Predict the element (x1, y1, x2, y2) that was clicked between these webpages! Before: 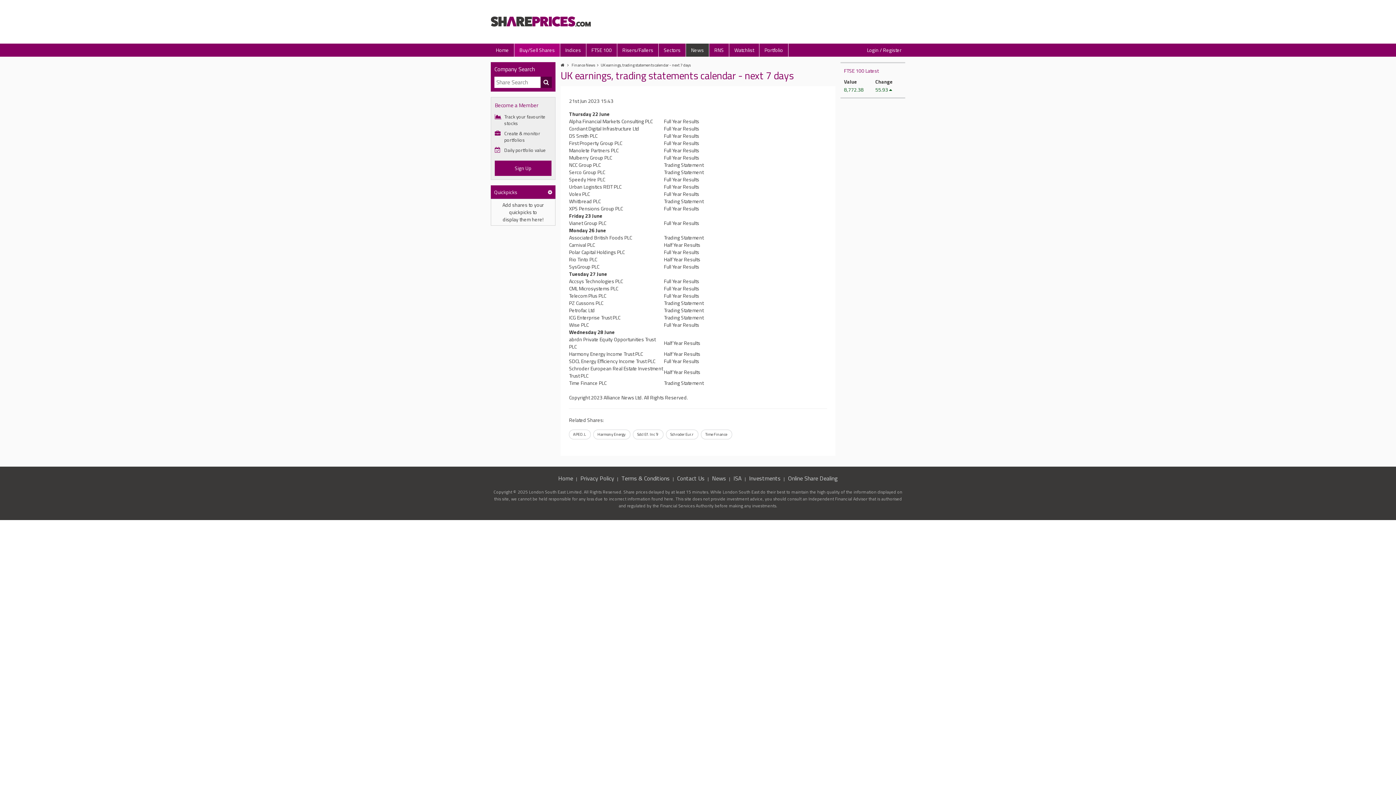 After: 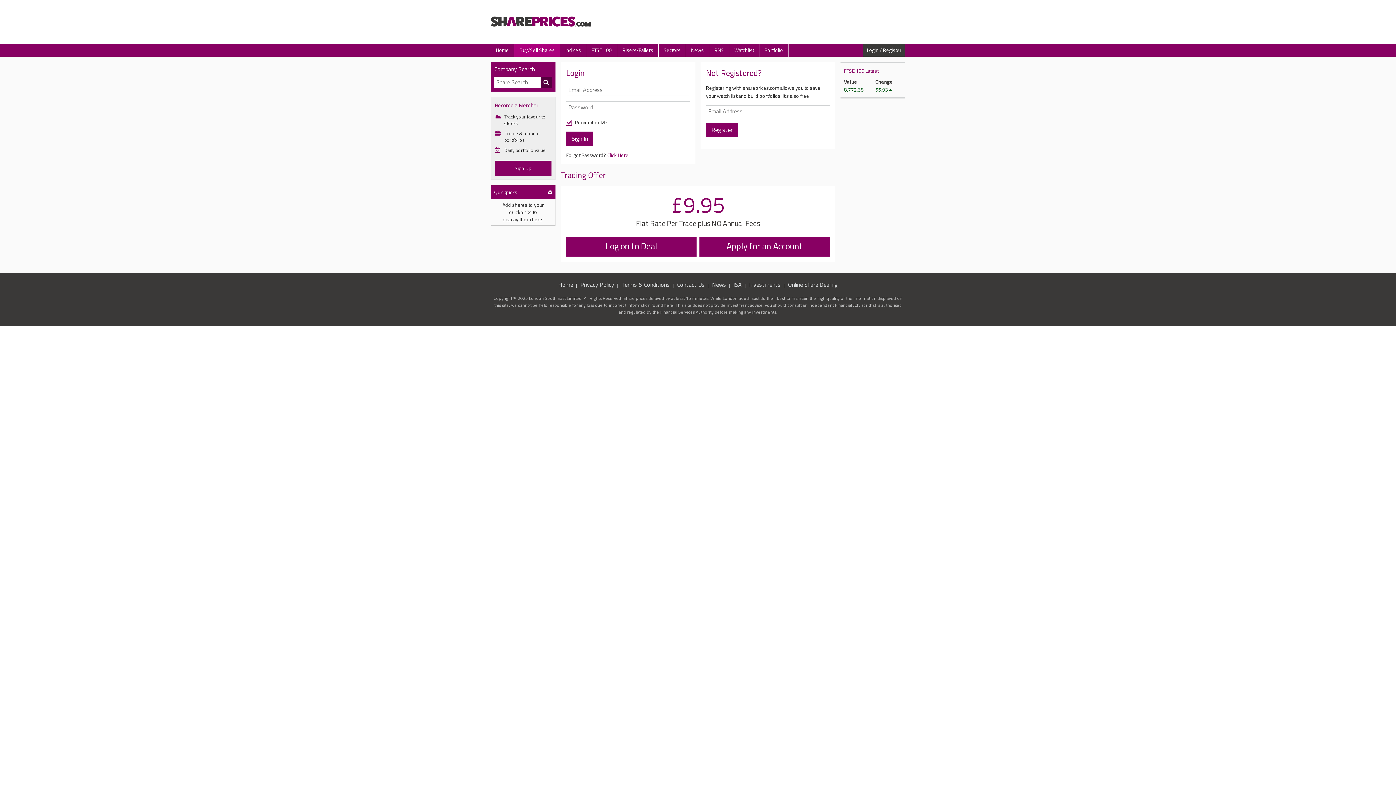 Action: label: Watchlist bbox: (729, 43, 759, 56)